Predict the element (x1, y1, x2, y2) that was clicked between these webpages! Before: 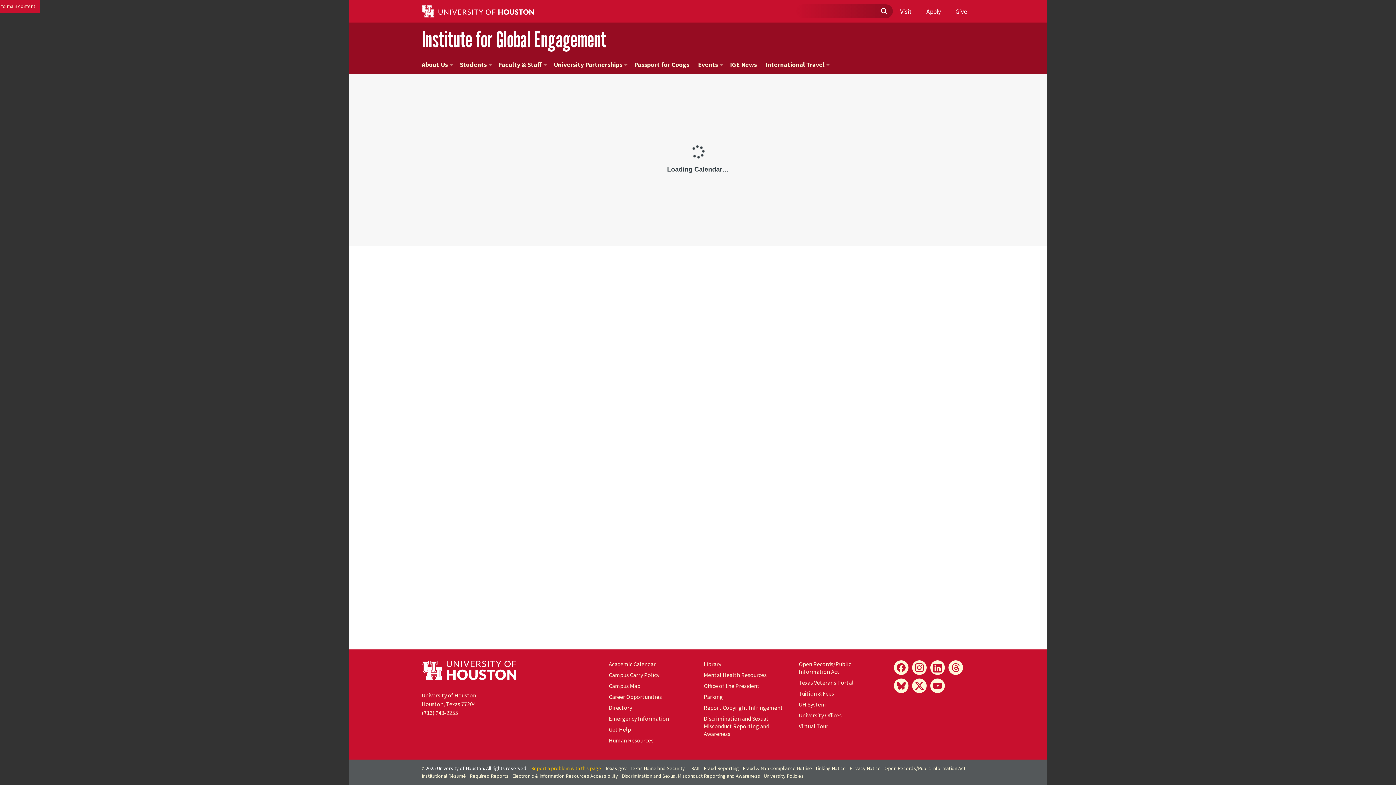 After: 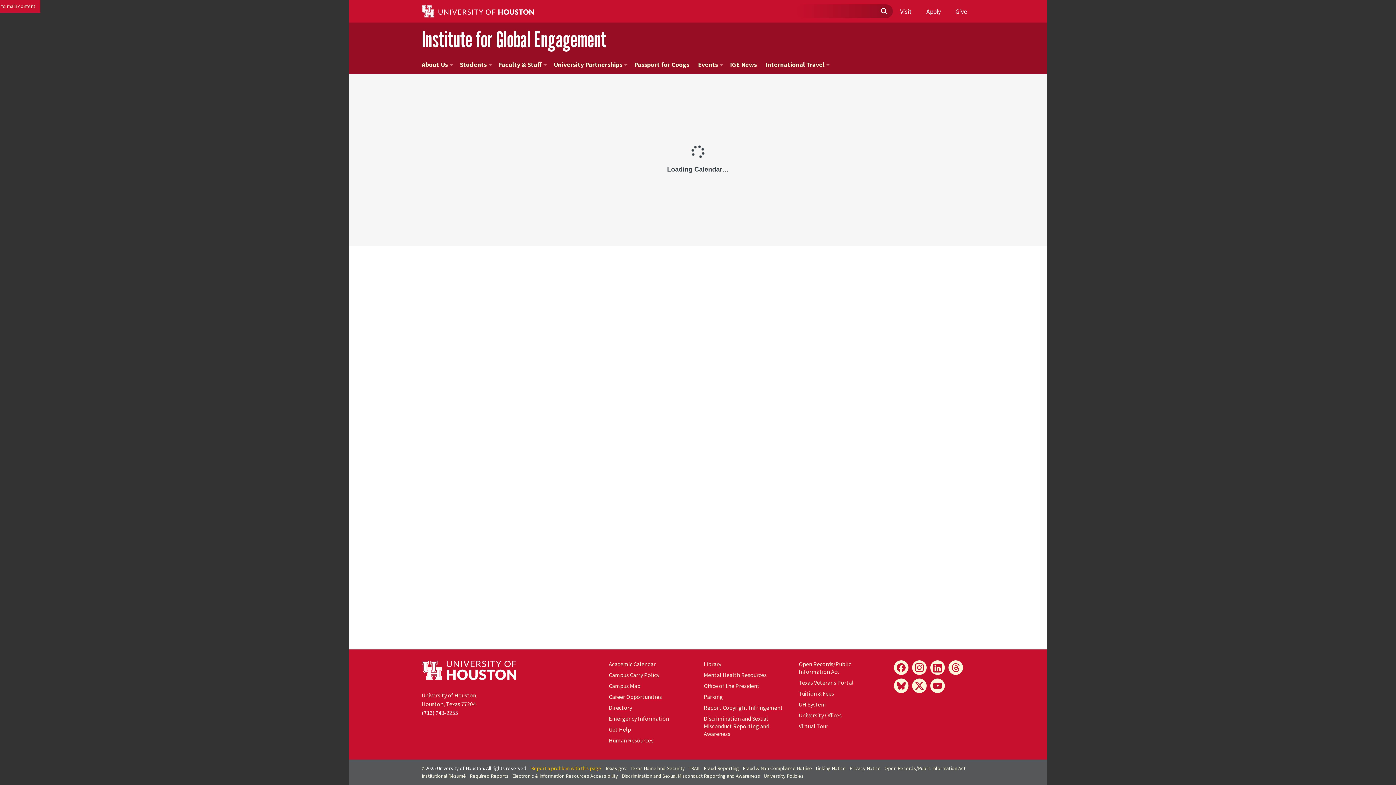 Action: bbox: (421, 708, 458, 717) label: (713) 743-2255